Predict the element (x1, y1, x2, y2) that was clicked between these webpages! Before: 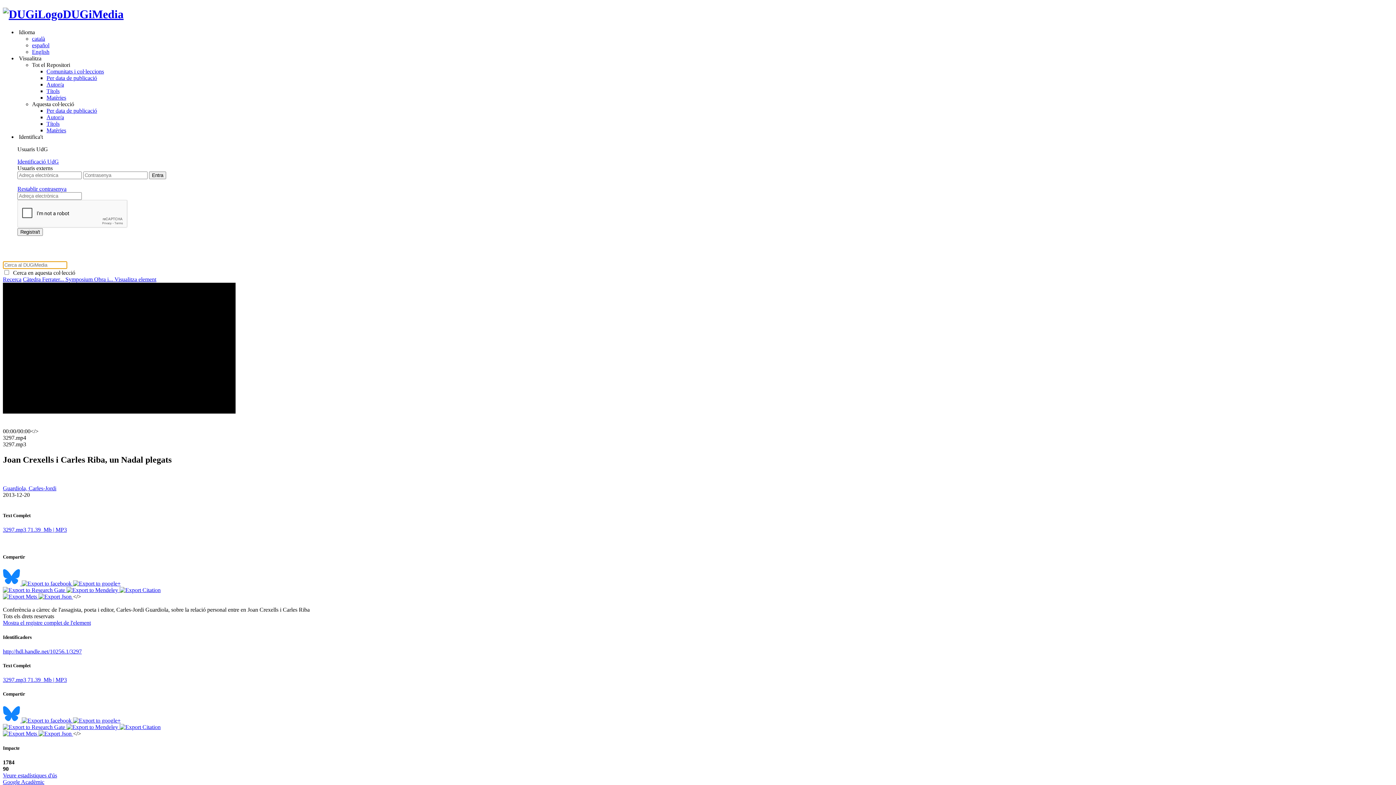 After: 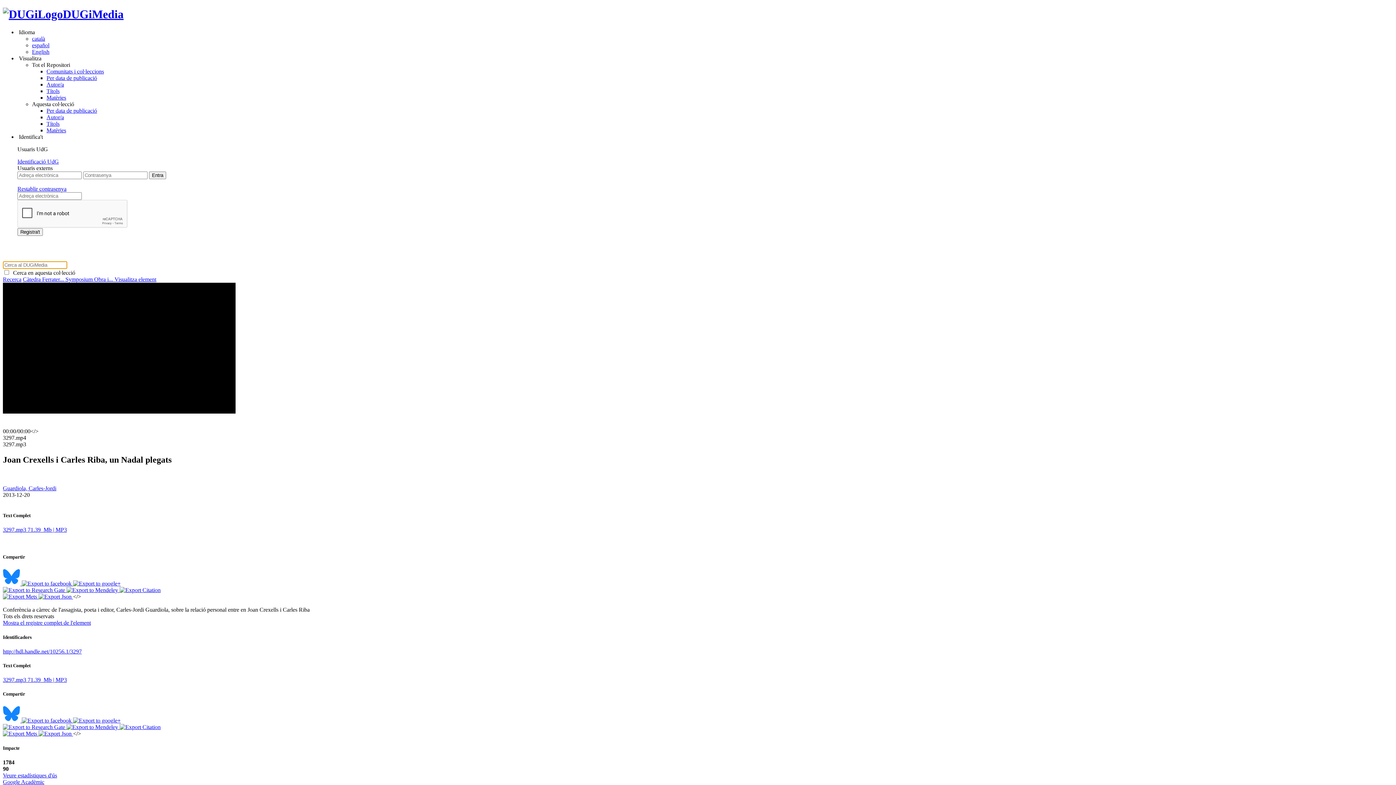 Action: label: català bbox: (32, 35, 45, 41)